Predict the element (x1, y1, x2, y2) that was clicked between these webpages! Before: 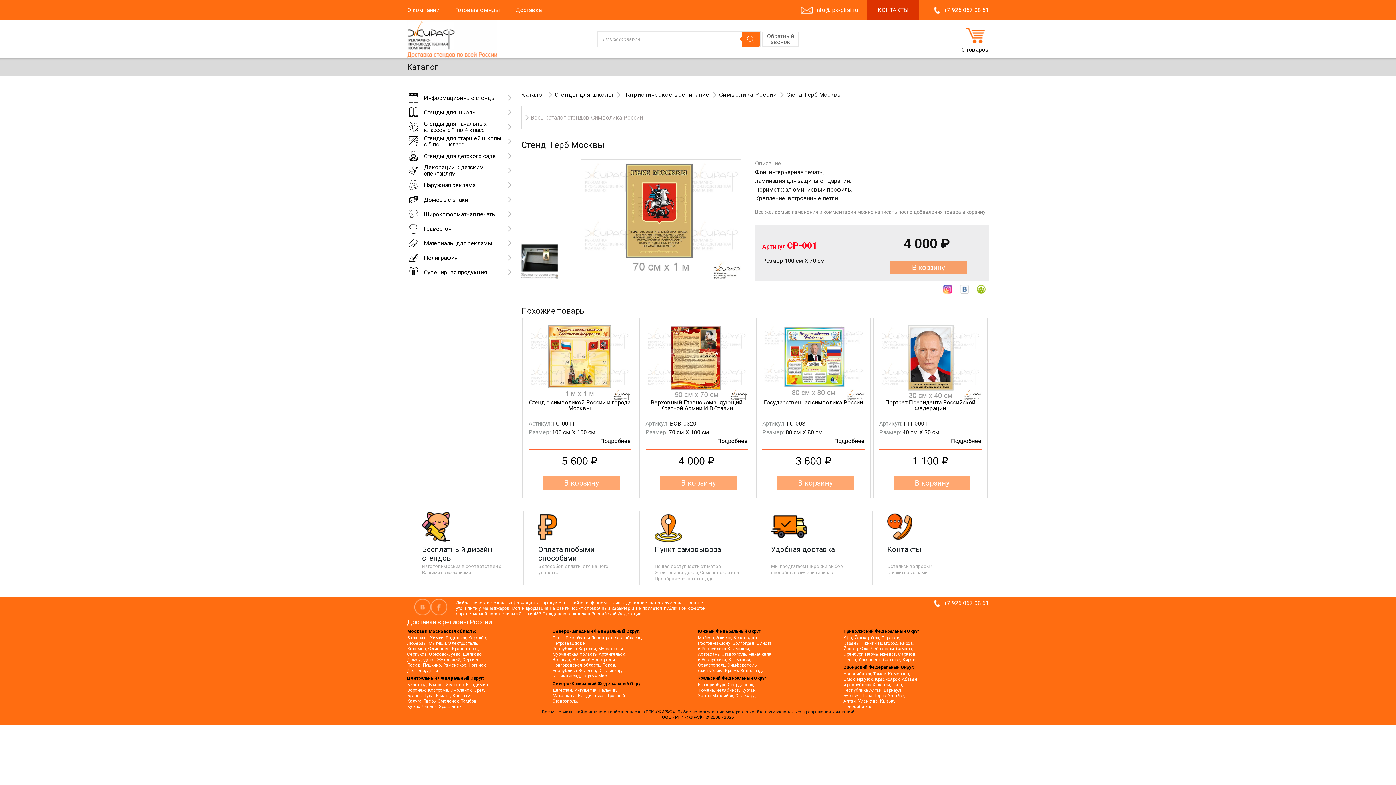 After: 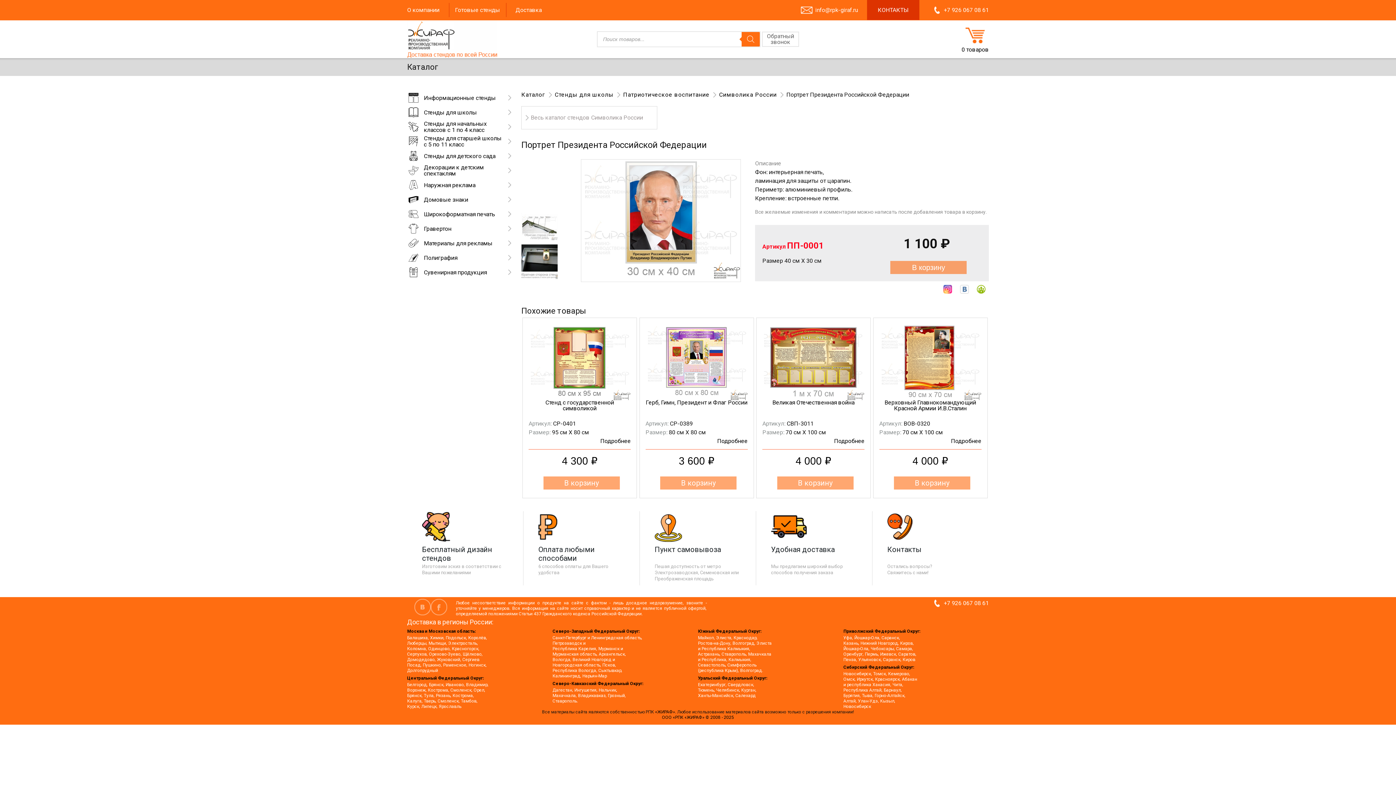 Action: bbox: (879, 324, 981, 400)